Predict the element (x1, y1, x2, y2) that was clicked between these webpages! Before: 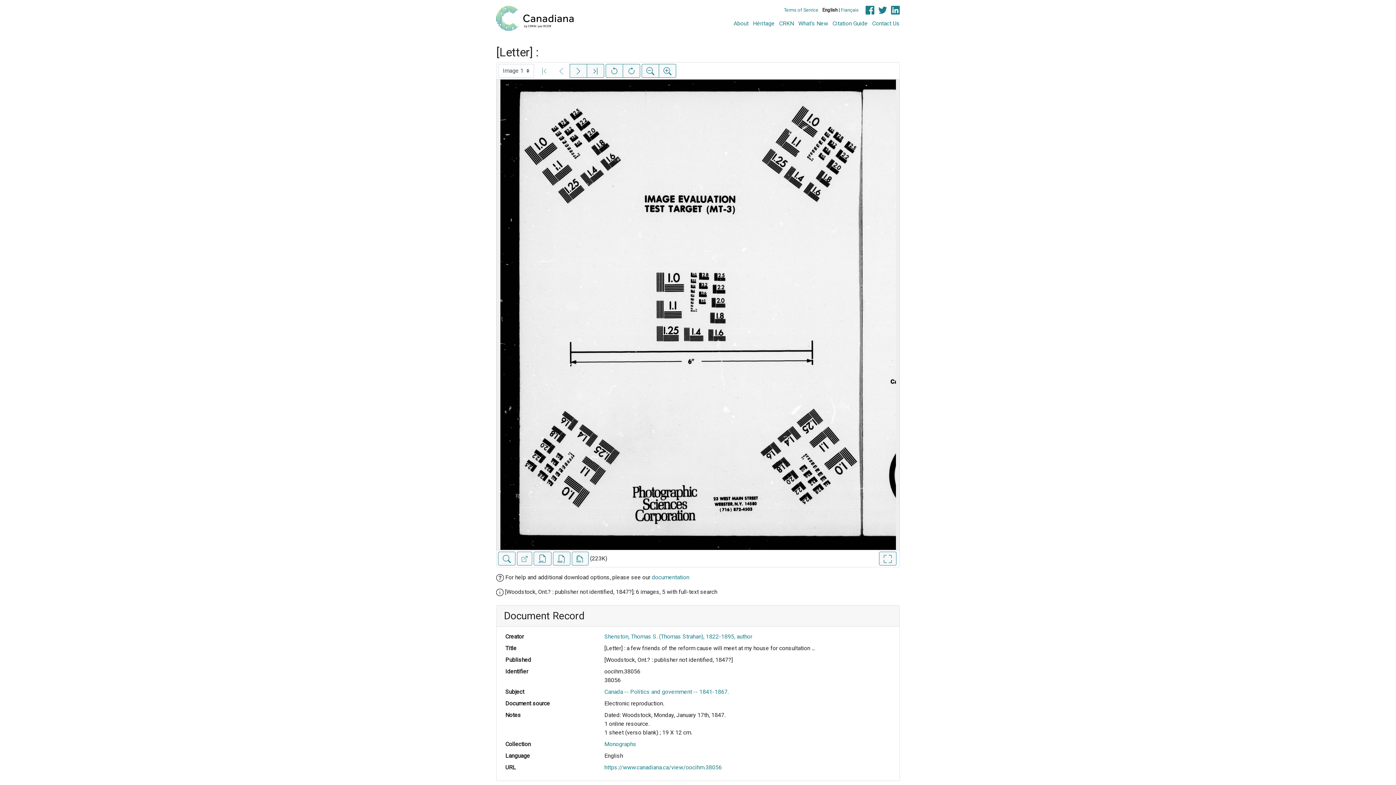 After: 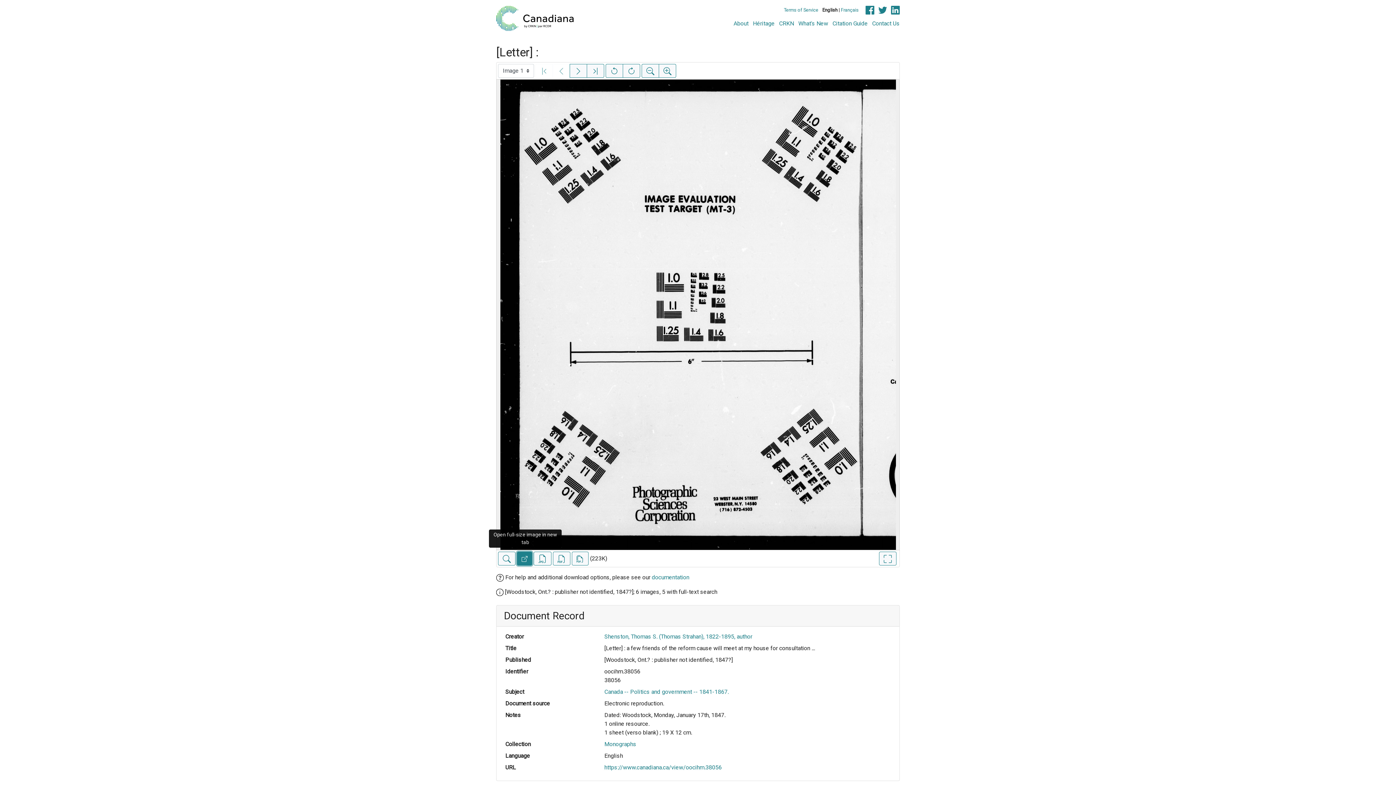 Action: label: Open full-size image in new tab bbox: (517, 552, 532, 565)